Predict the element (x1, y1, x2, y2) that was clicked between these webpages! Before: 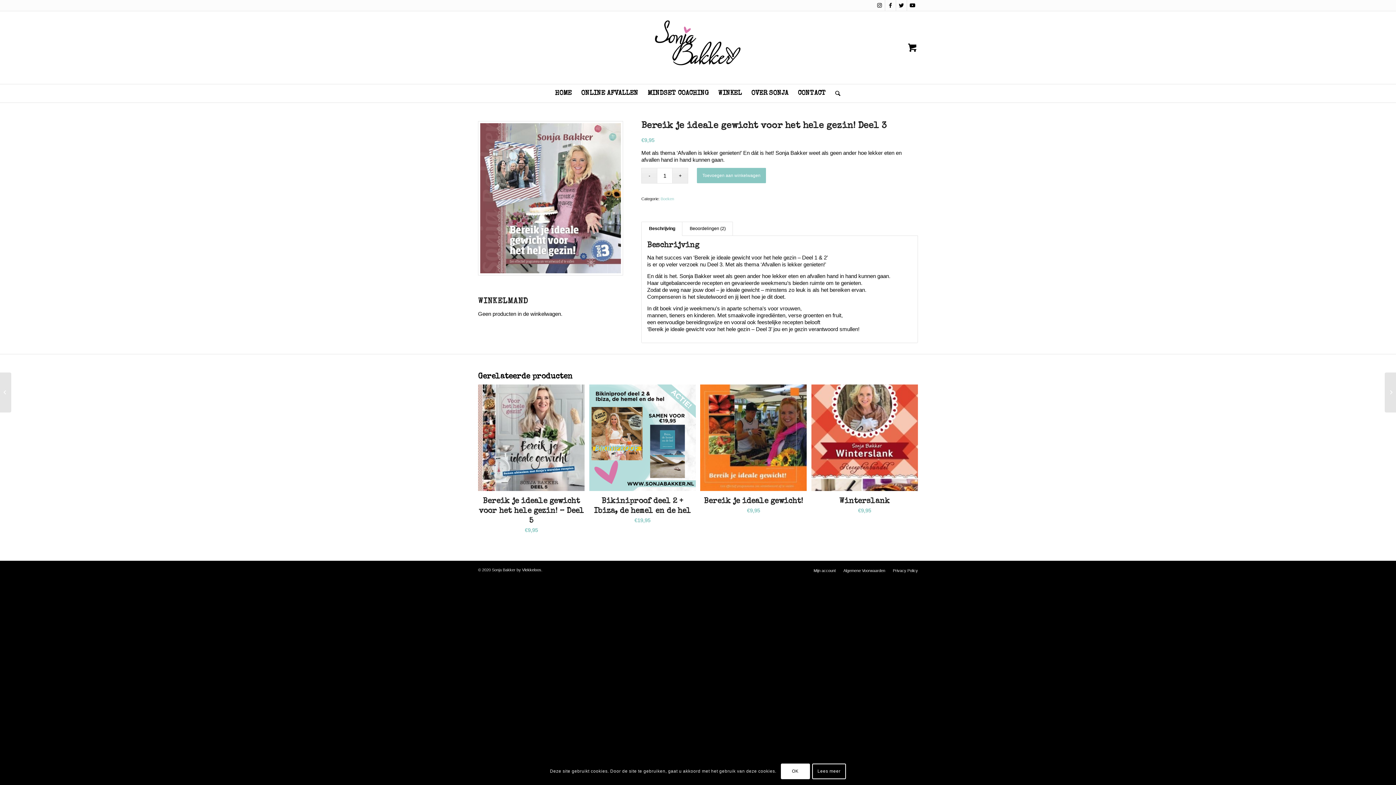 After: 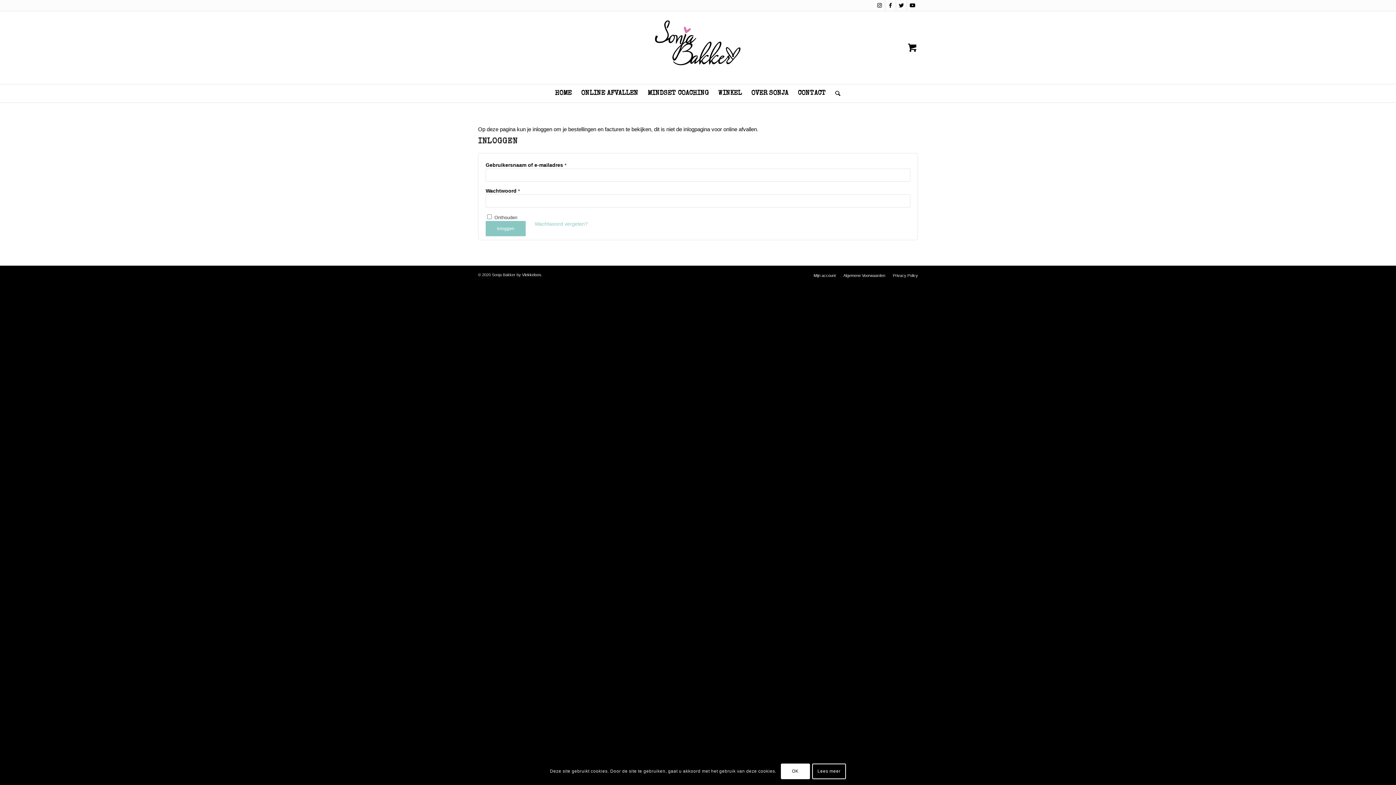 Action: bbox: (813, 568, 836, 573) label: Mijn account